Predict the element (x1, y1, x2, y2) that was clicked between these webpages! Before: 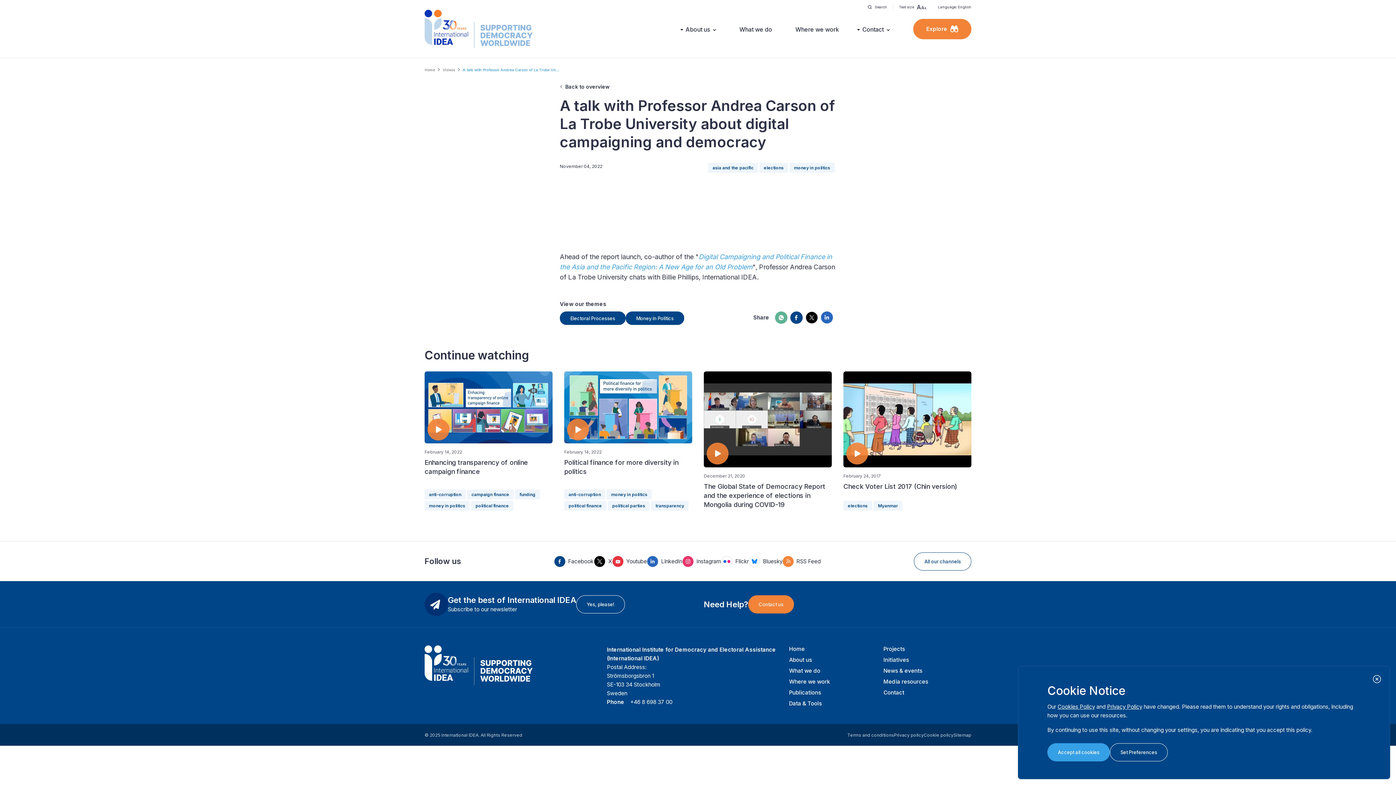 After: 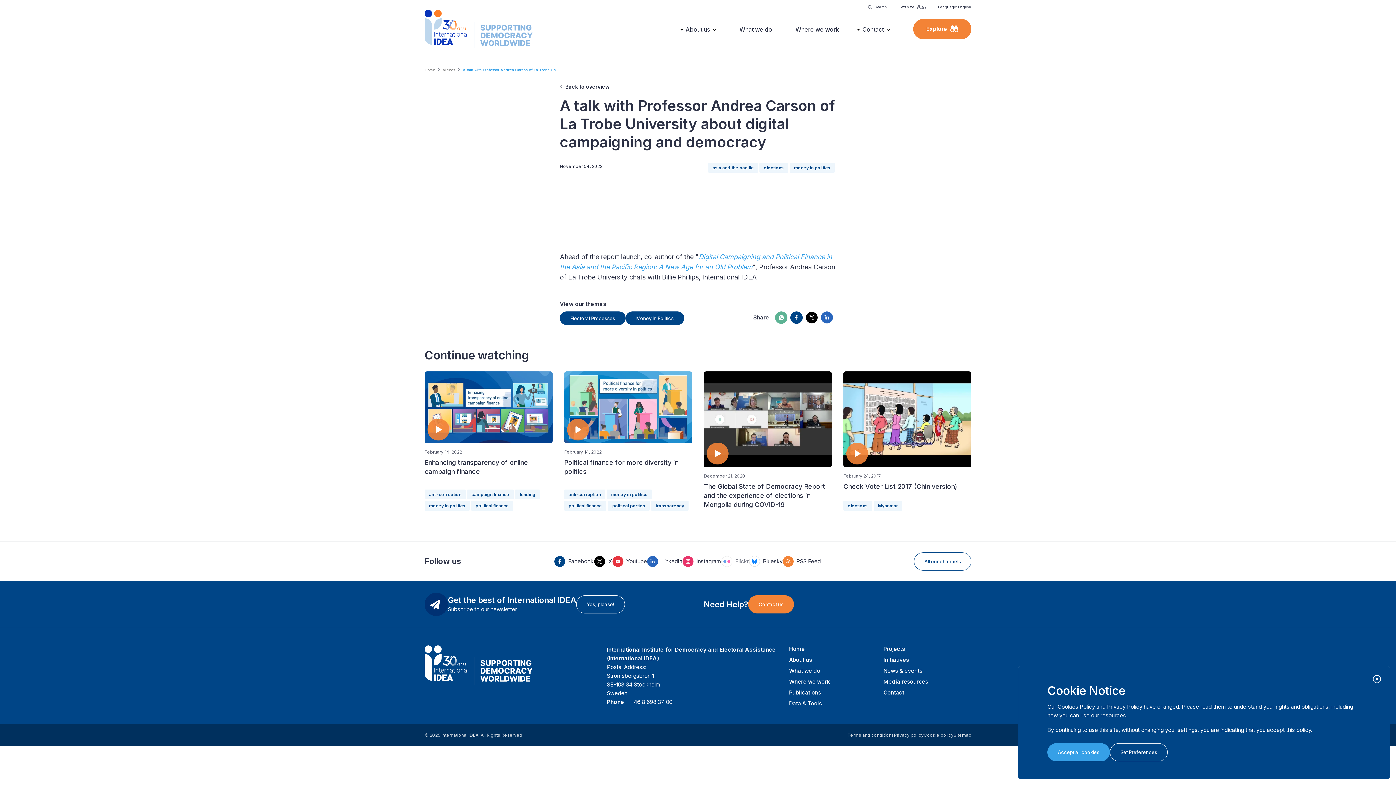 Action: bbox: (721, 556, 748, 567) label: Flickr